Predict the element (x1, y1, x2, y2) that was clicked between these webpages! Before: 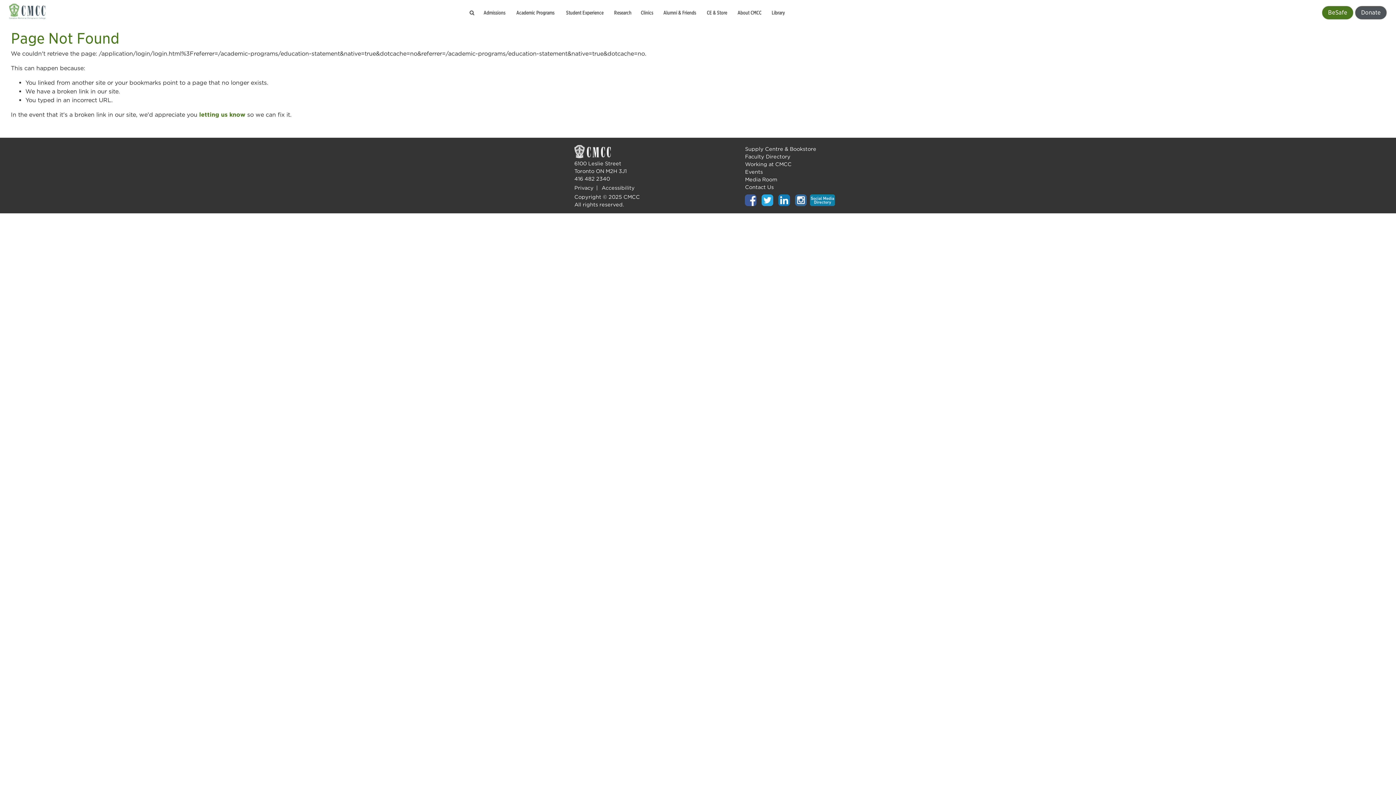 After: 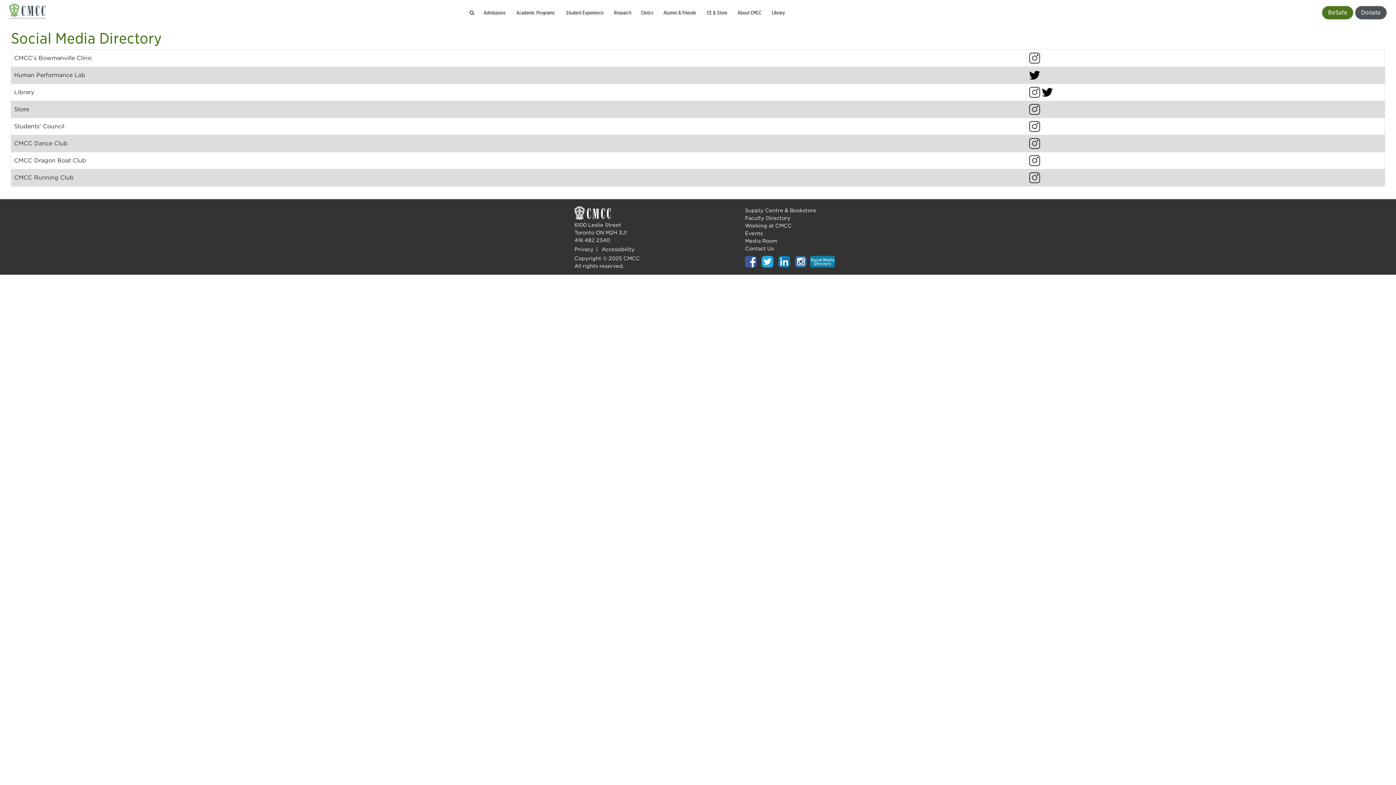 Action: bbox: (810, 196, 835, 202)